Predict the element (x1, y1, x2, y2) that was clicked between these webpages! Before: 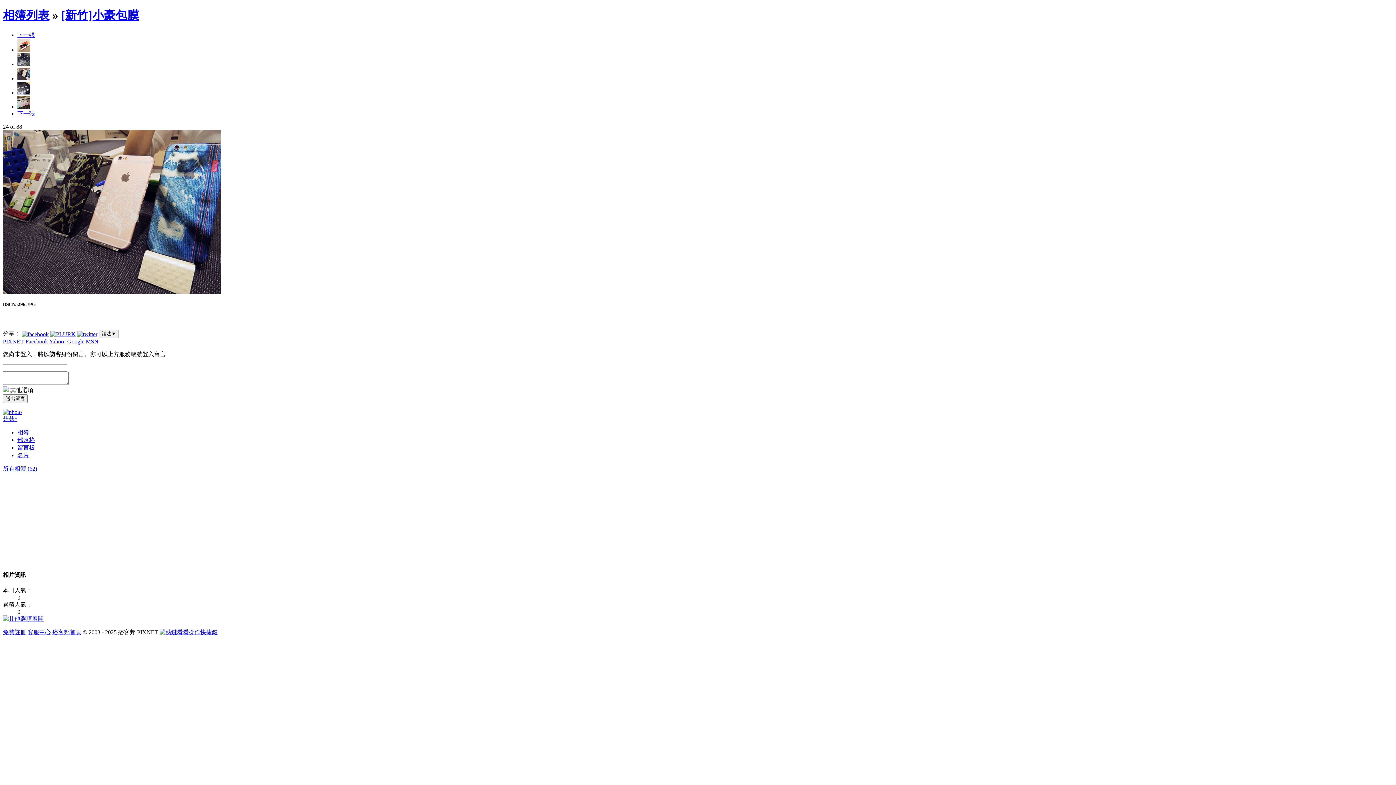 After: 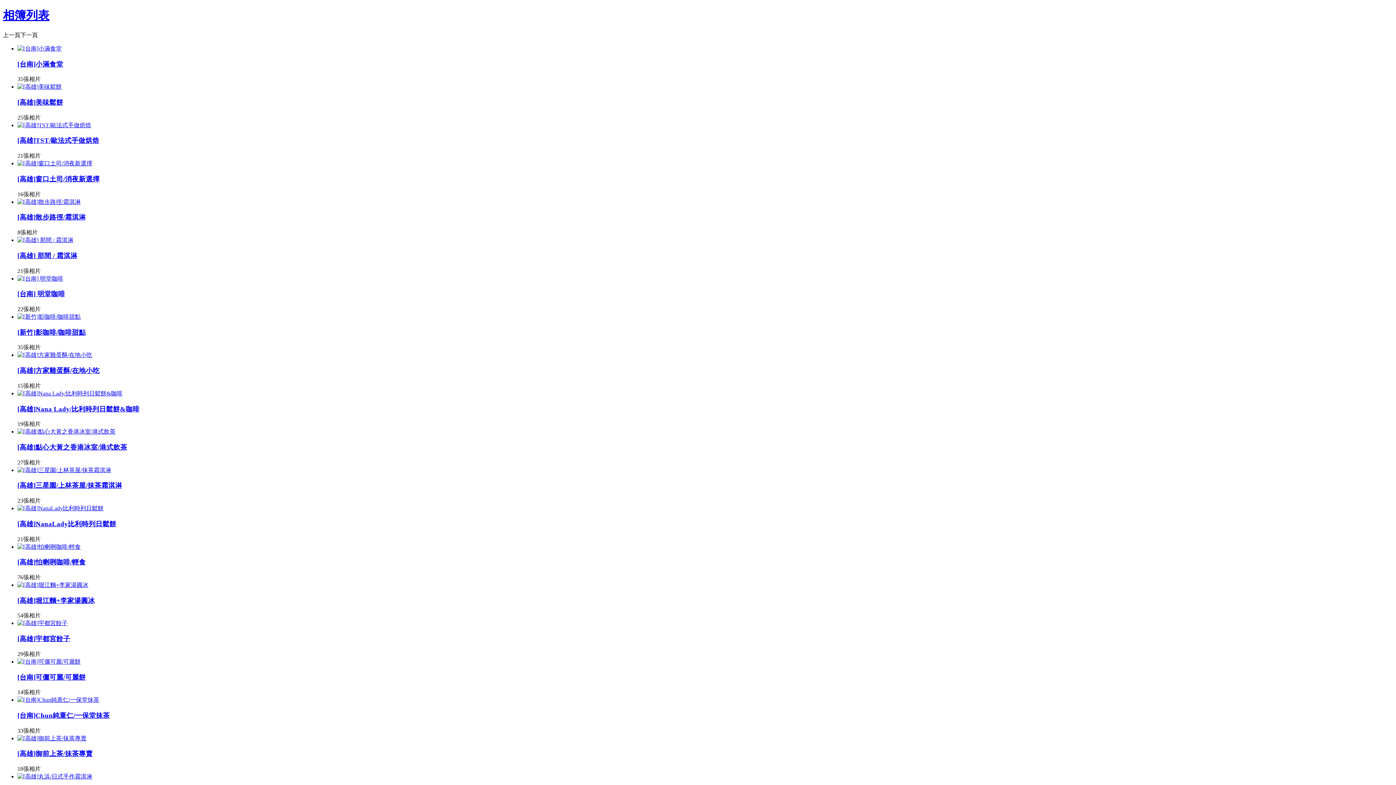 Action: bbox: (2, 465, 37, 472) label: 所有相簿 (62)